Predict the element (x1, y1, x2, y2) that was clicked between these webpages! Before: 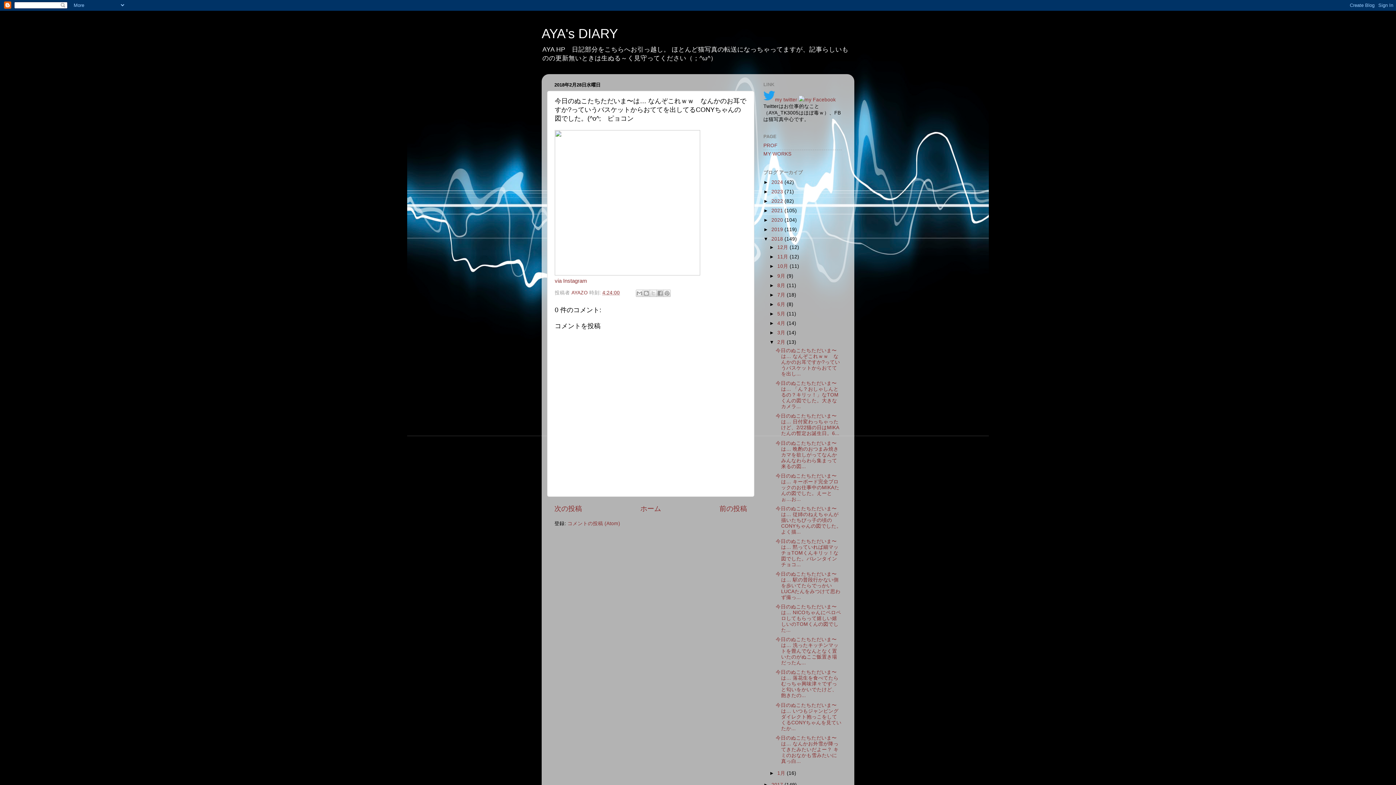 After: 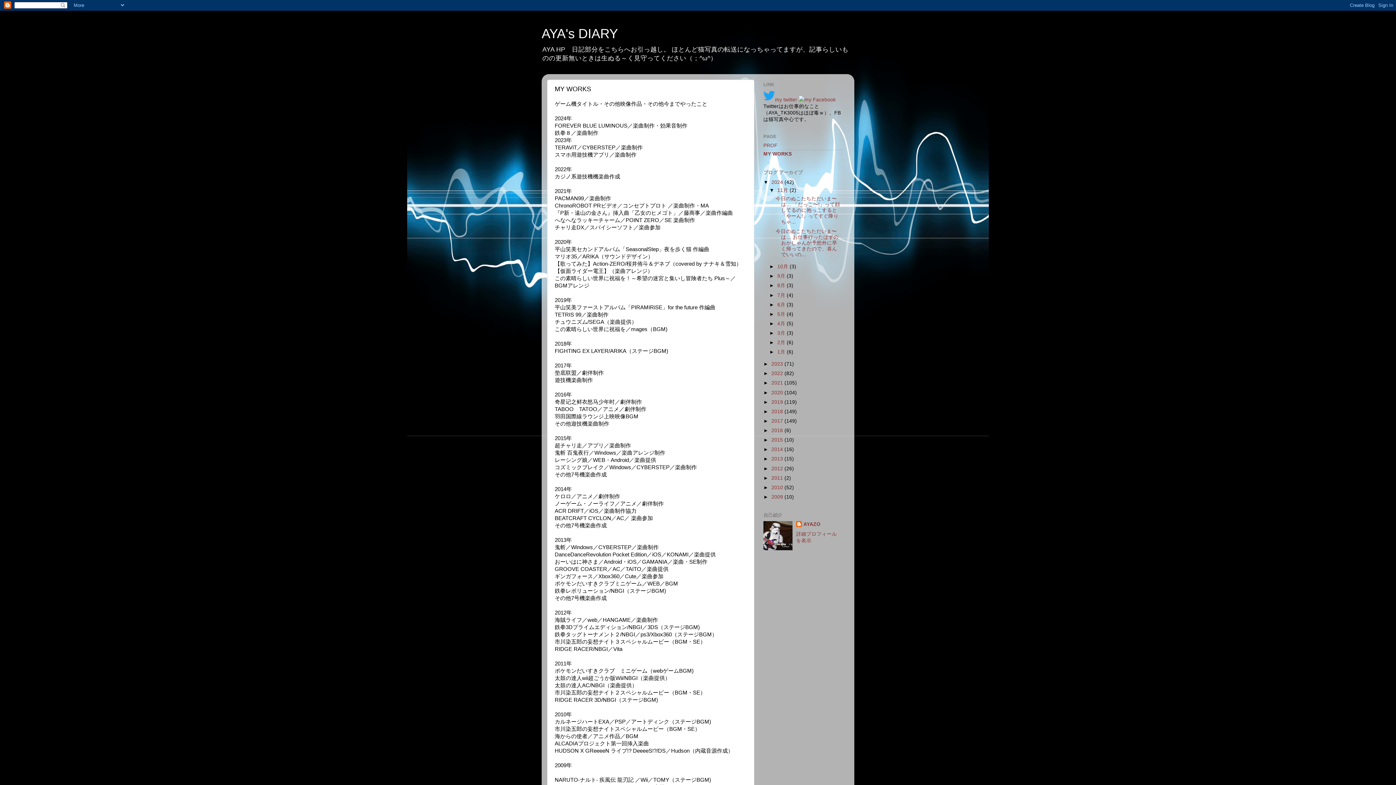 Action: label: MY WORKS bbox: (763, 151, 791, 156)